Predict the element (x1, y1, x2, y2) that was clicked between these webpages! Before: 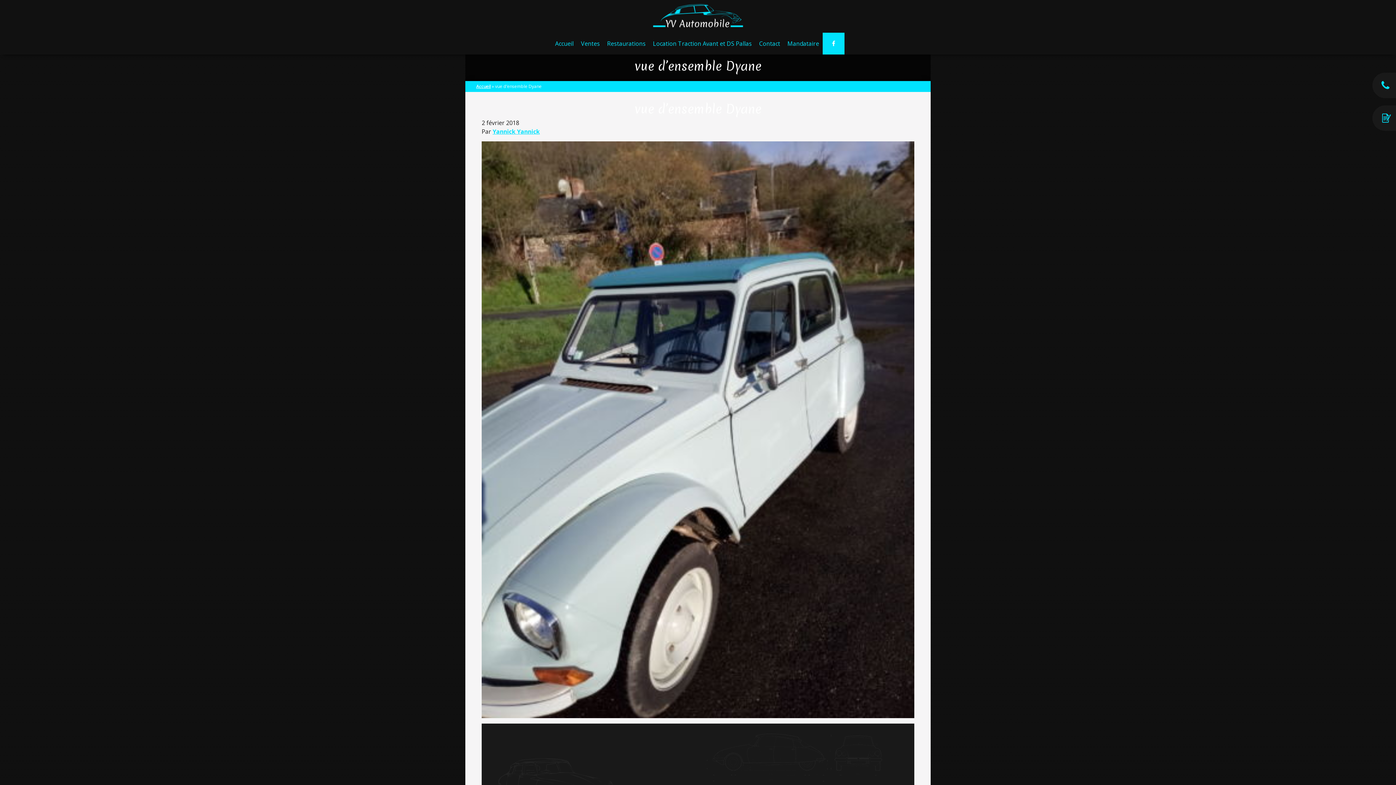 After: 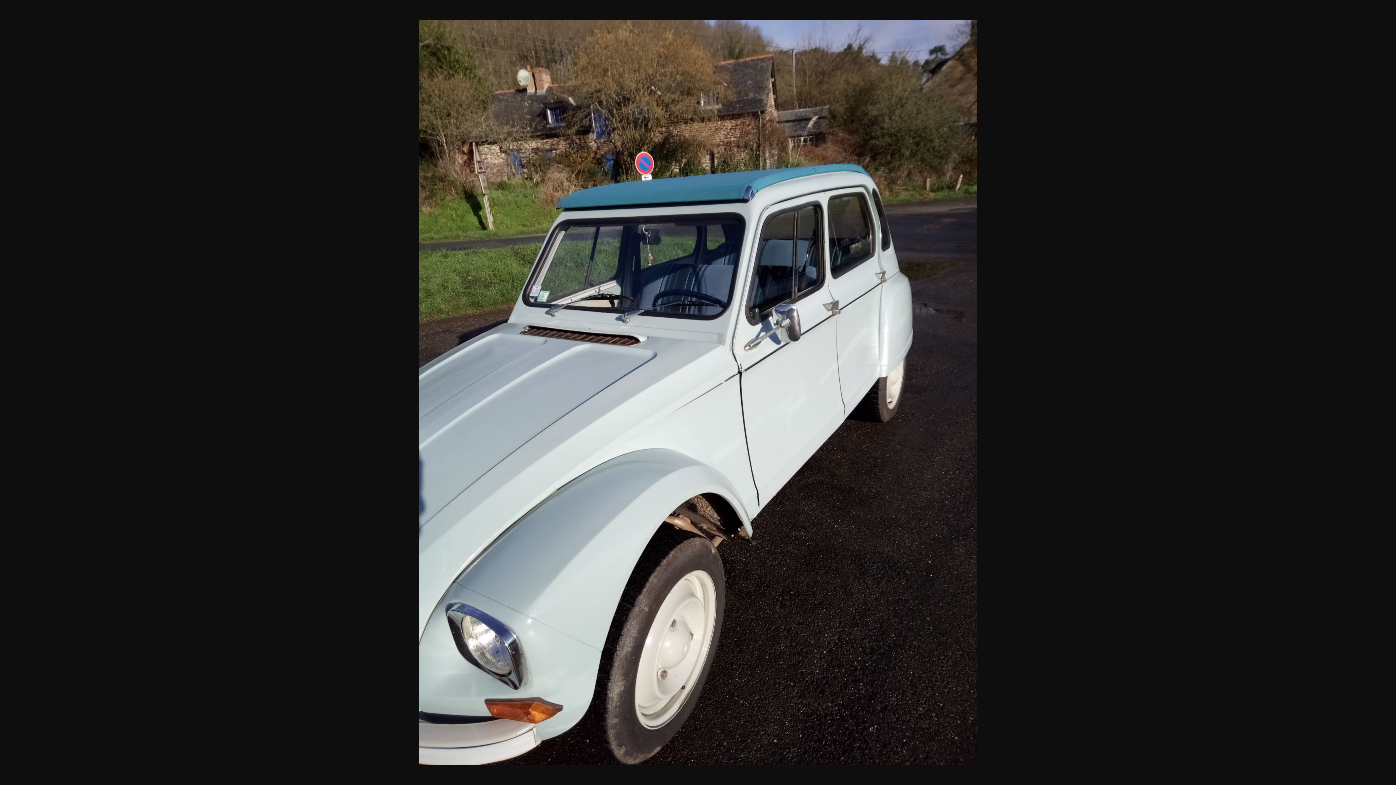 Action: bbox: (481, 425, 914, 433)